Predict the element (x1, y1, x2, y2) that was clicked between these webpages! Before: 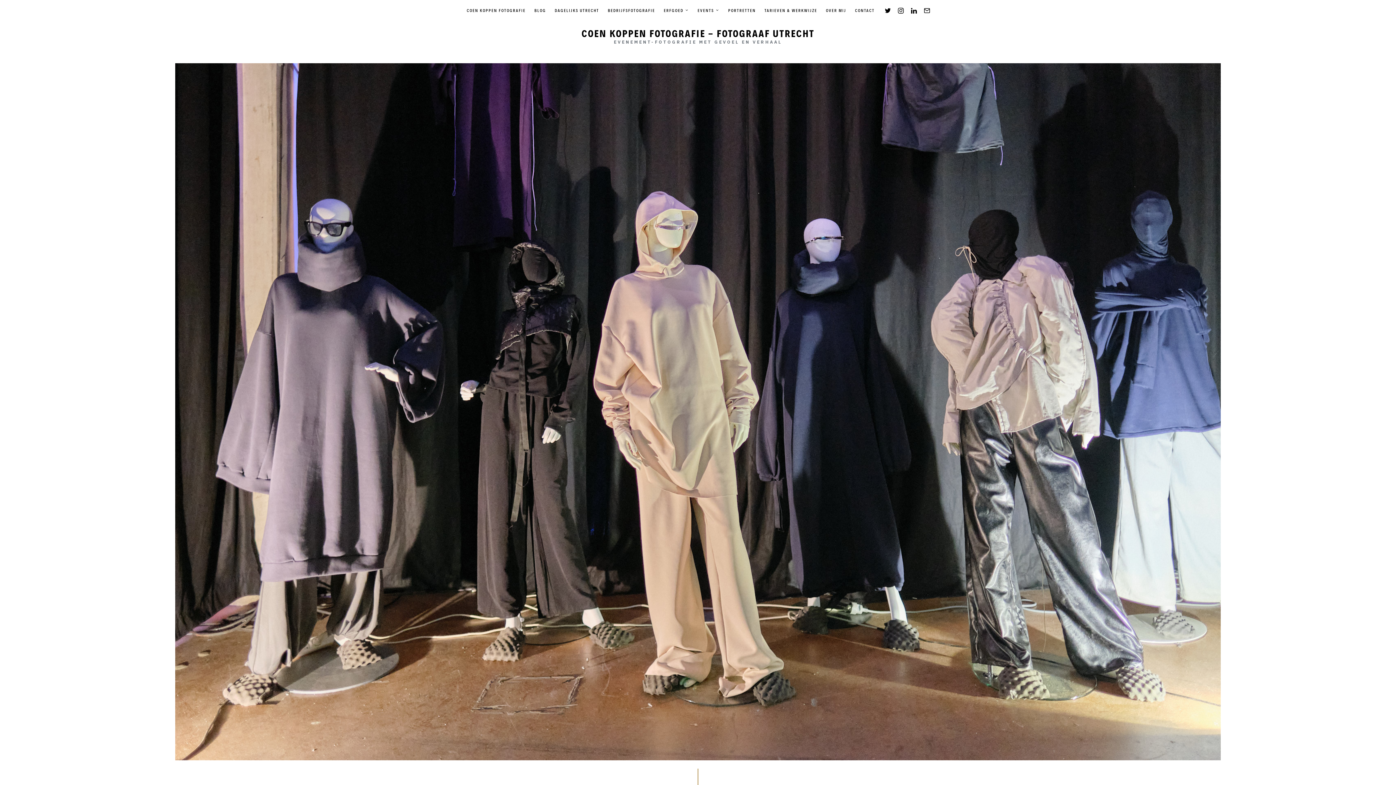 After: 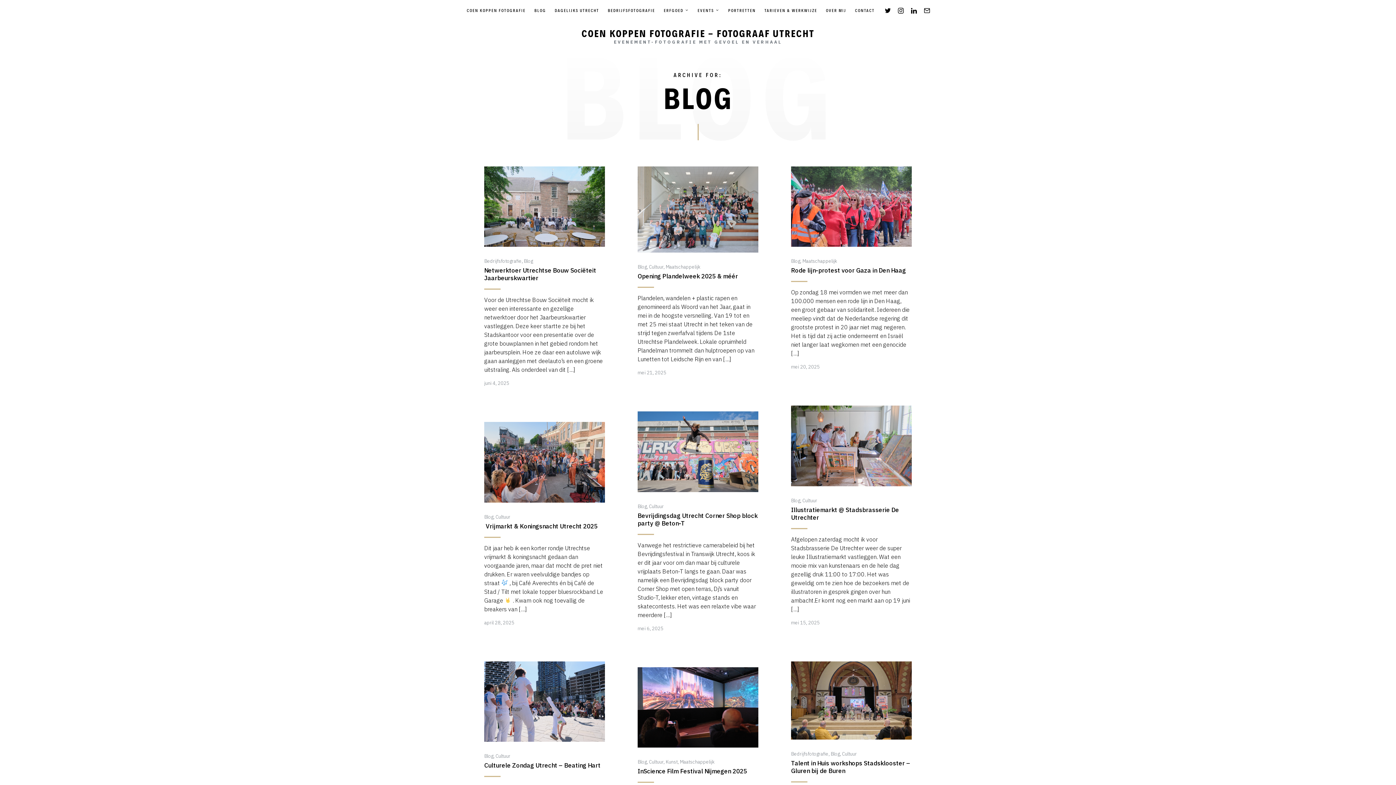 Action: bbox: (534, 4, 546, 7) label: BLOG